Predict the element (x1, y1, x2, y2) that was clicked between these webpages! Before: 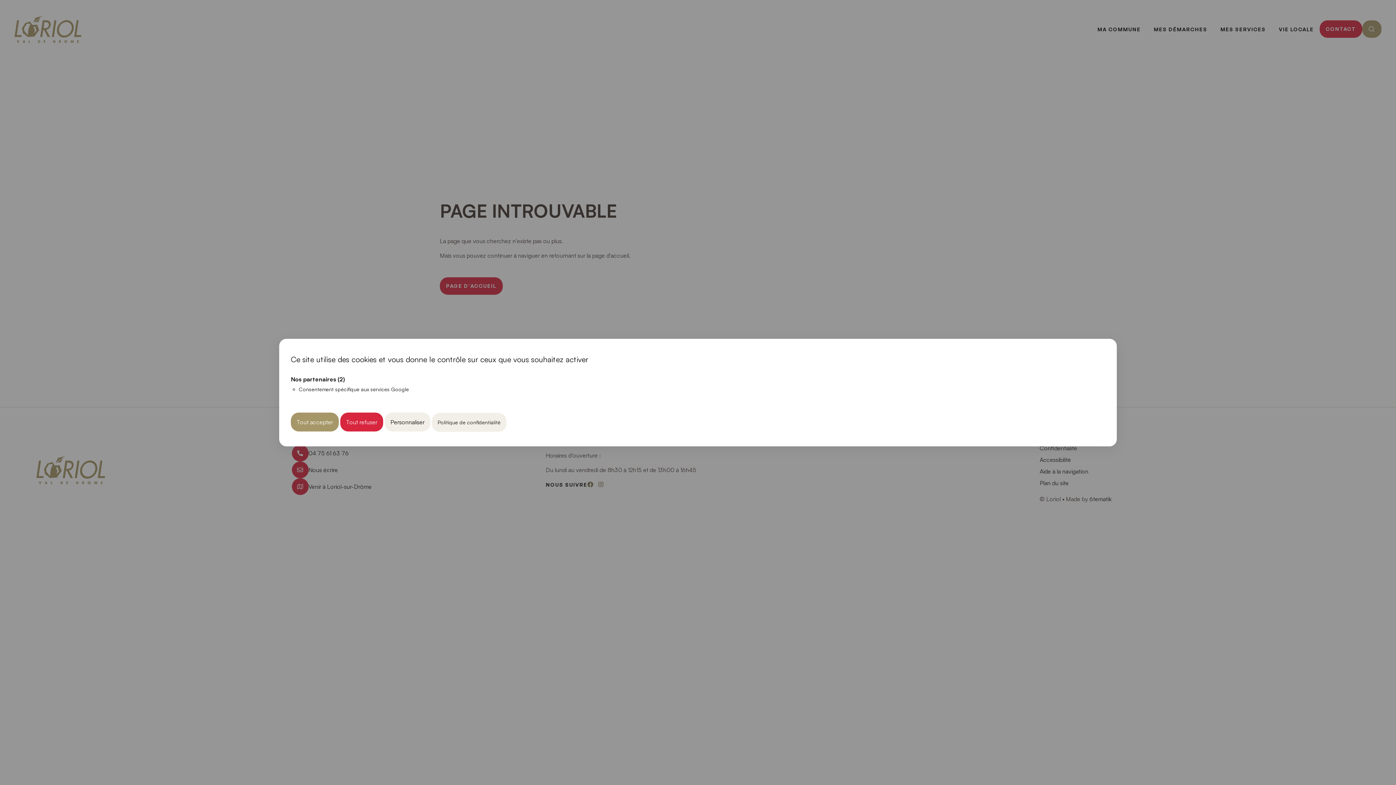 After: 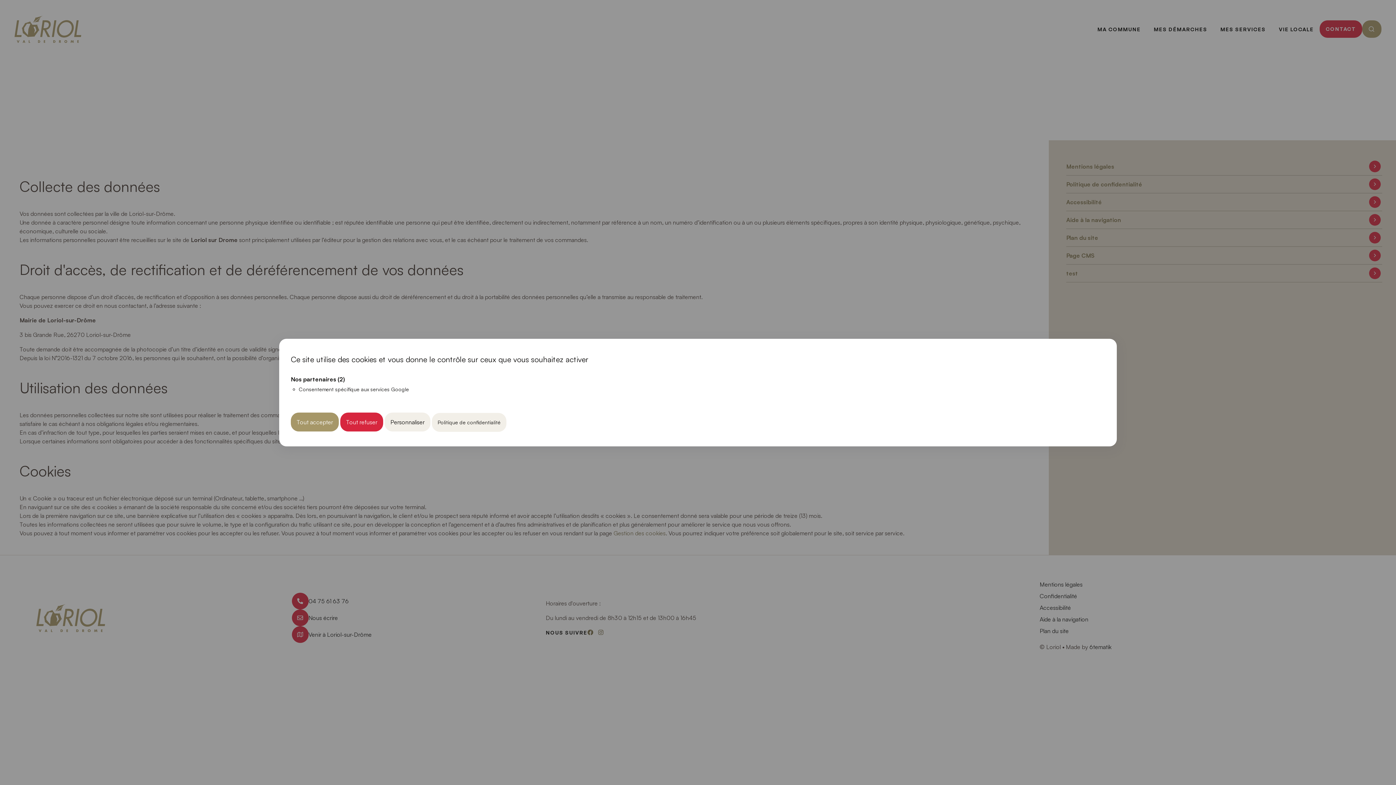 Action: label: Politique de confidentialité bbox: (432, 413, 506, 431)